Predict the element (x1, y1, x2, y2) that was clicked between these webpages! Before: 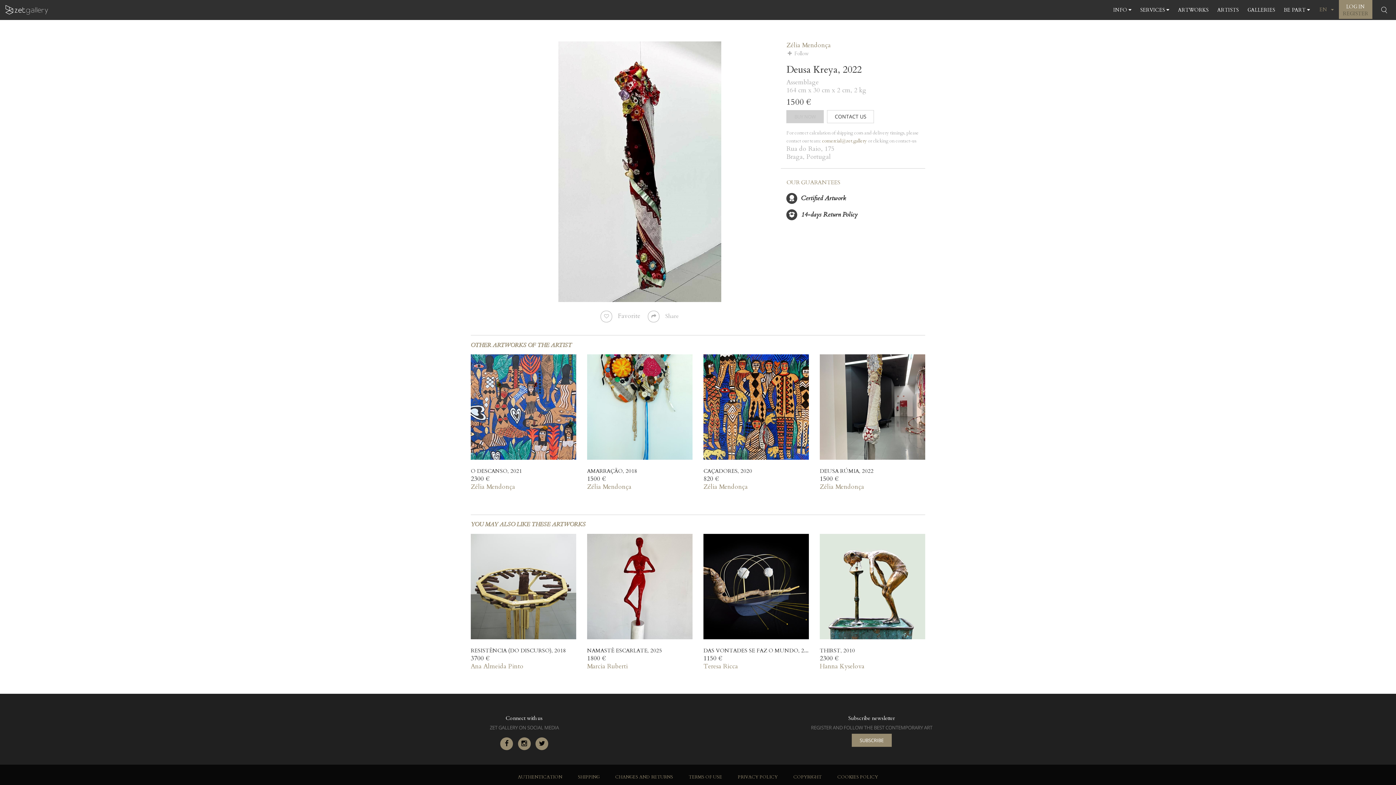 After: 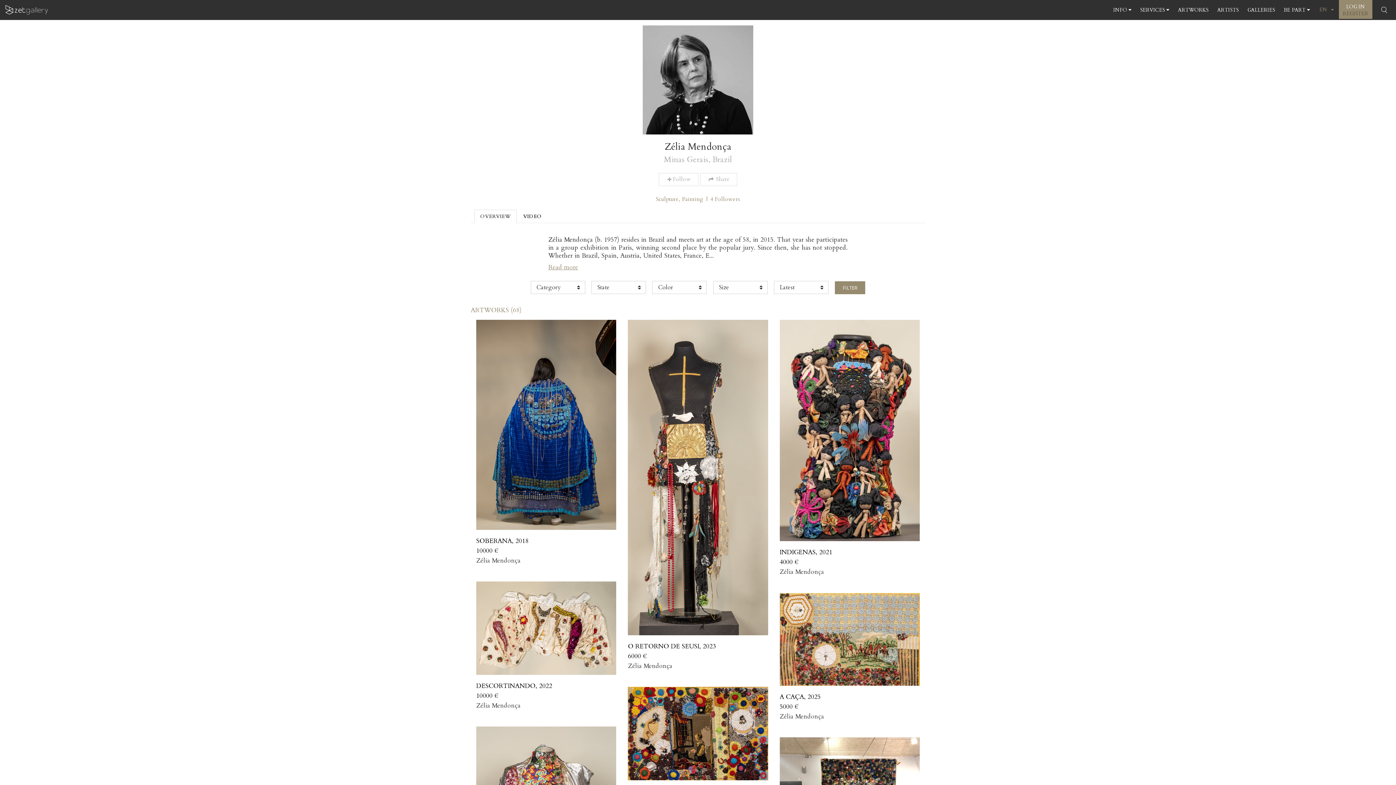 Action: label: Zélia Mendonça bbox: (587, 483, 692, 491)